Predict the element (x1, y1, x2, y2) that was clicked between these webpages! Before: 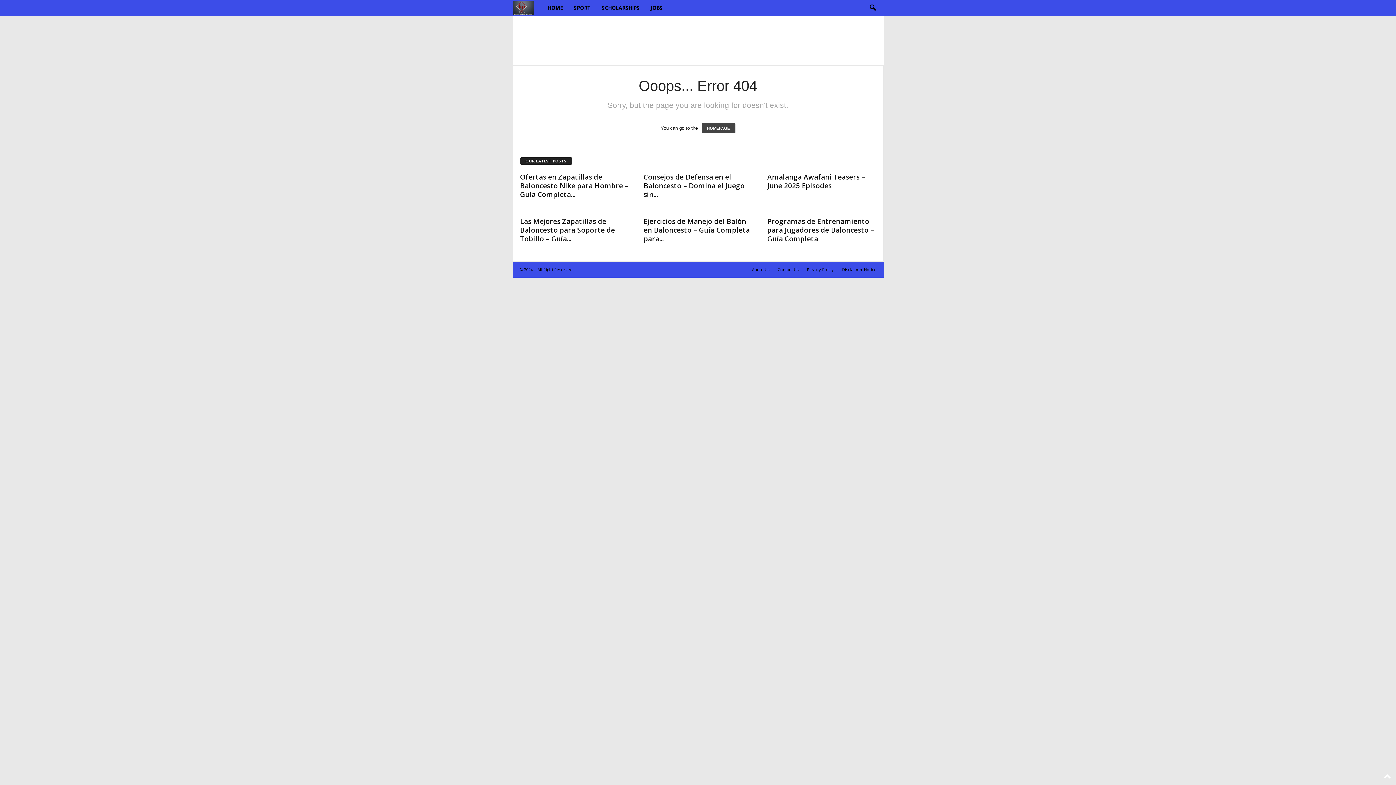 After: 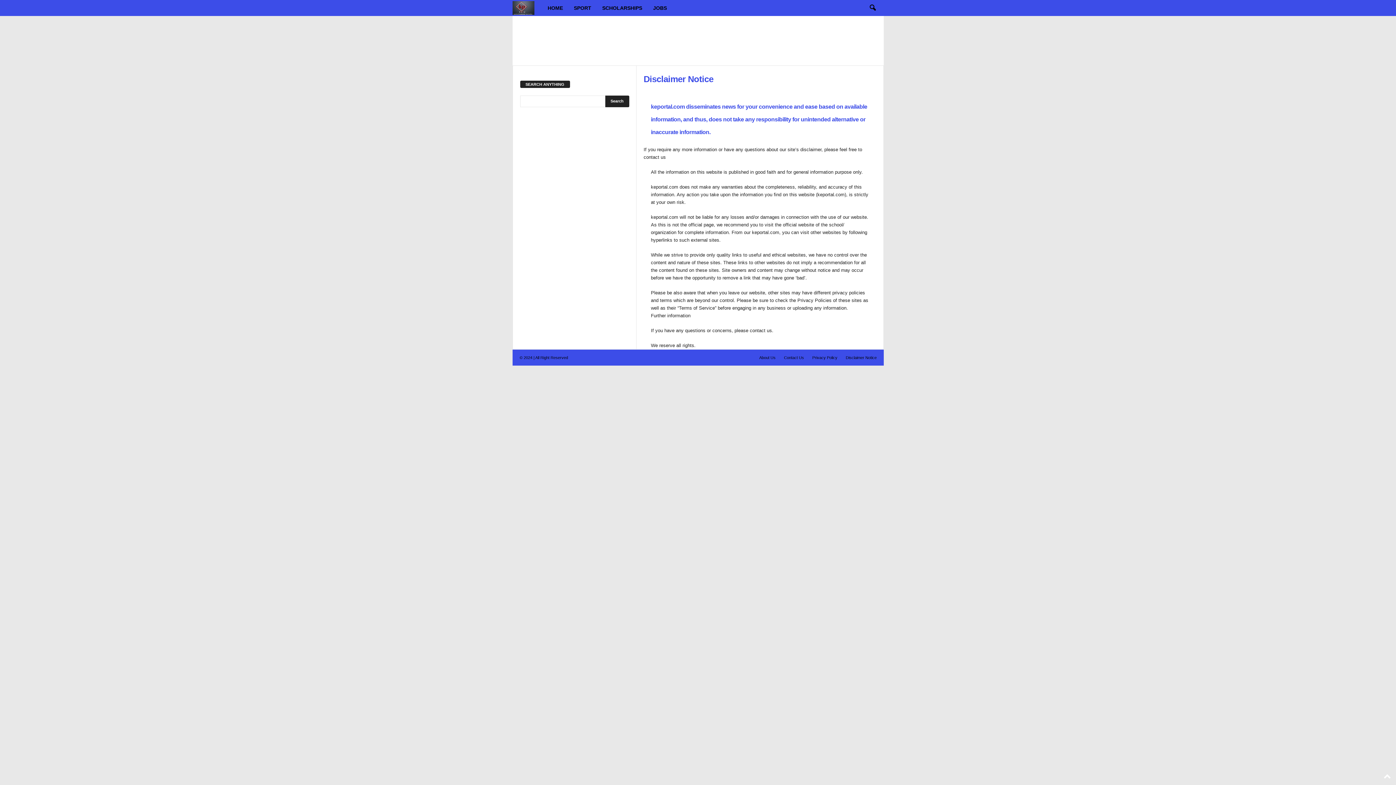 Action: label: Disclaimer Notice bbox: (838, 266, 876, 272)